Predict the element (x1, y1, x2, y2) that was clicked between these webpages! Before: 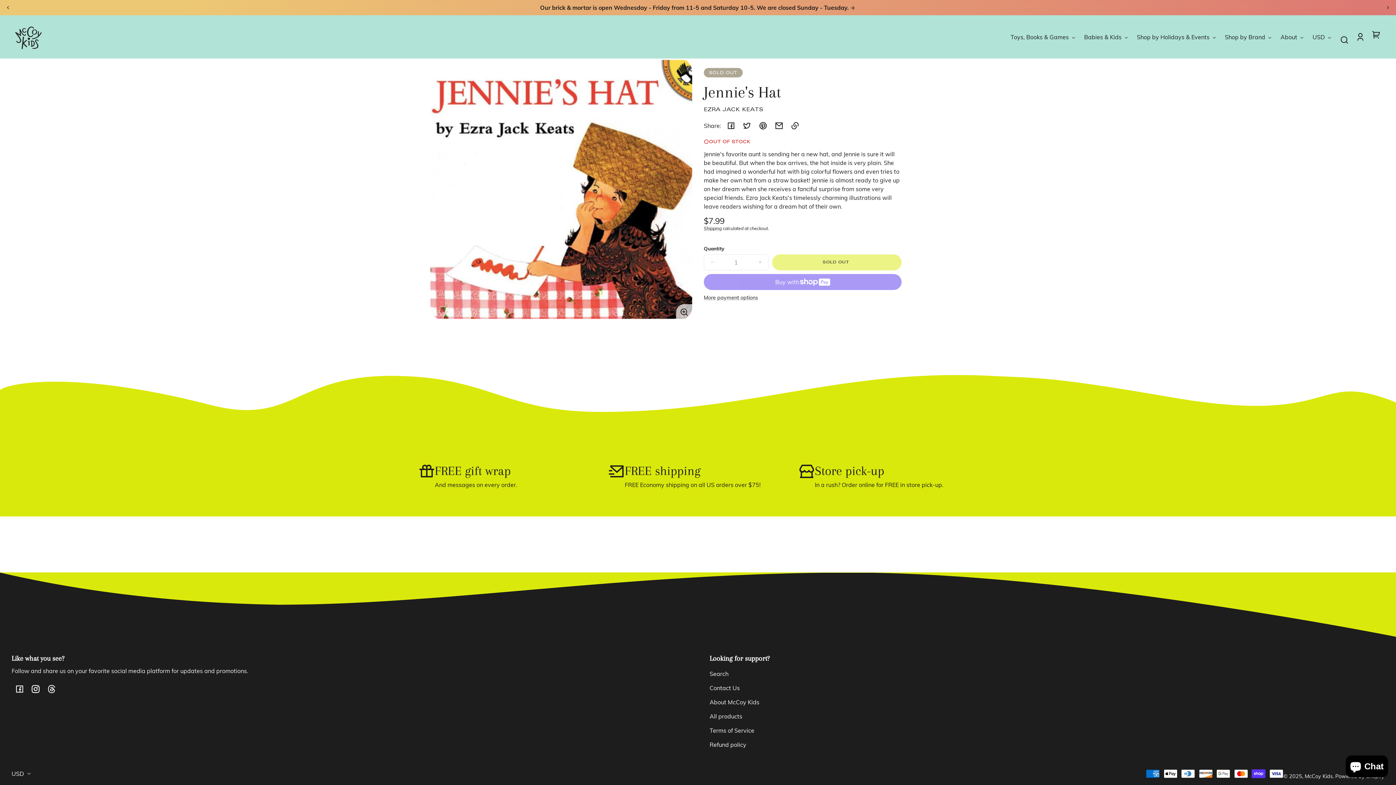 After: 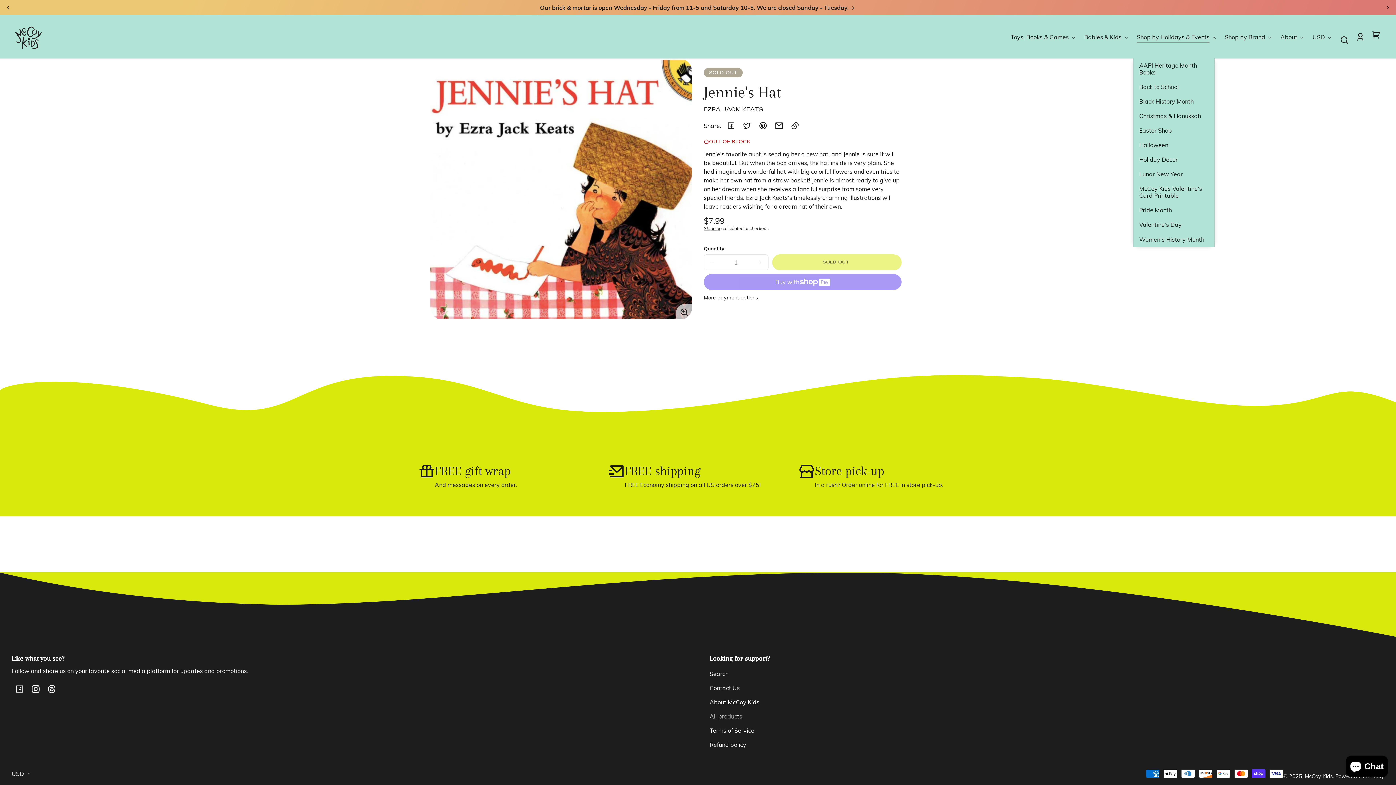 Action: bbox: (1137, 29, 1217, 45) label: Shop by Holidays & Events